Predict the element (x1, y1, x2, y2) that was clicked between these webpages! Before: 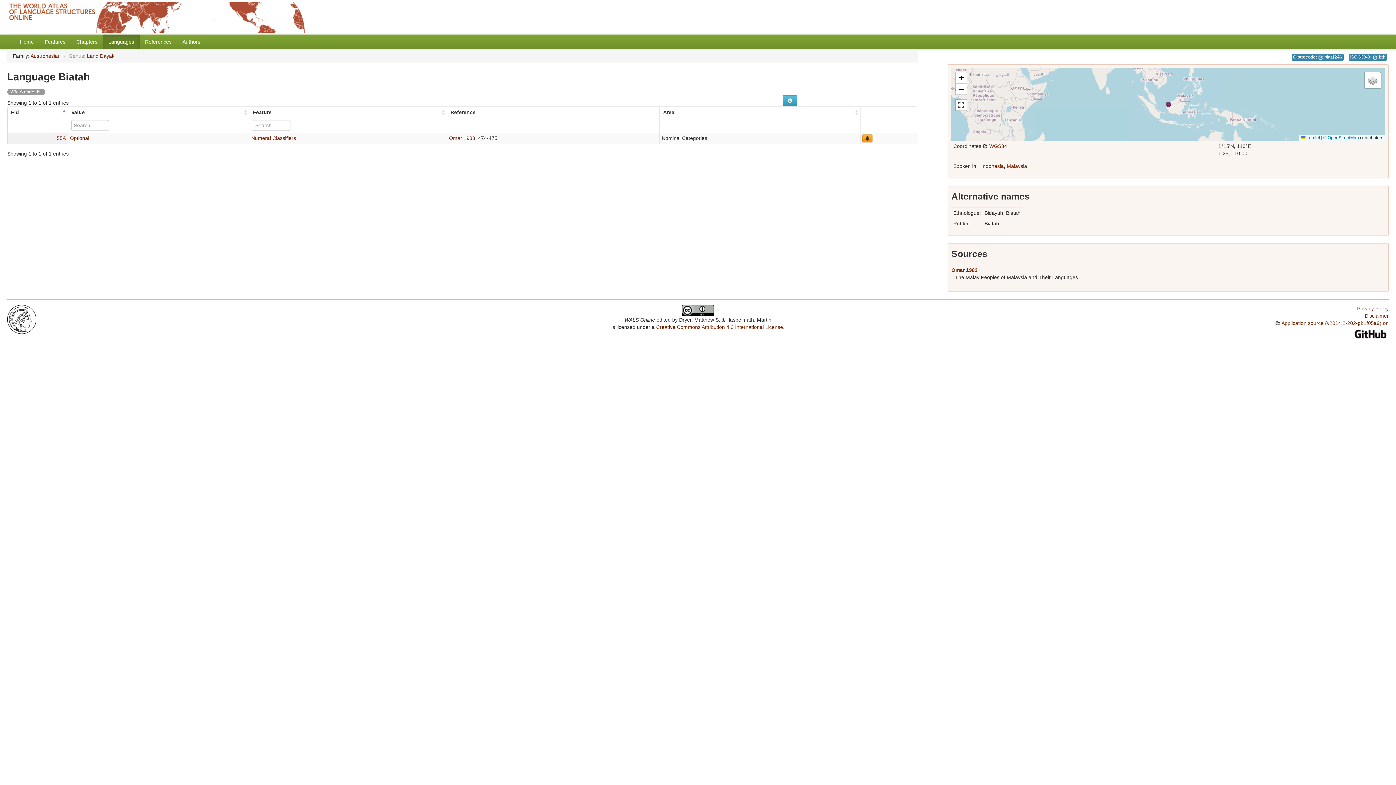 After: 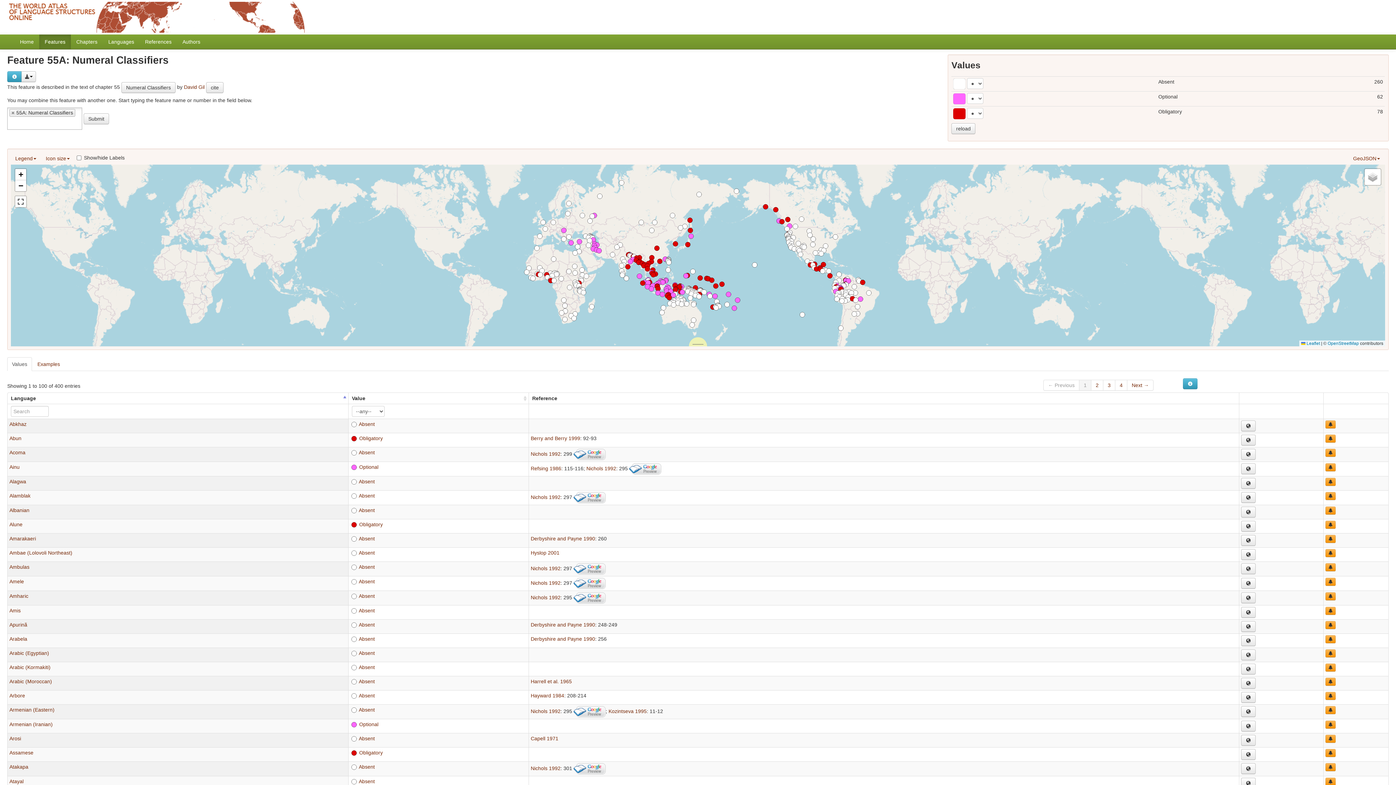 Action: label: 55A bbox: (56, 135, 65, 140)